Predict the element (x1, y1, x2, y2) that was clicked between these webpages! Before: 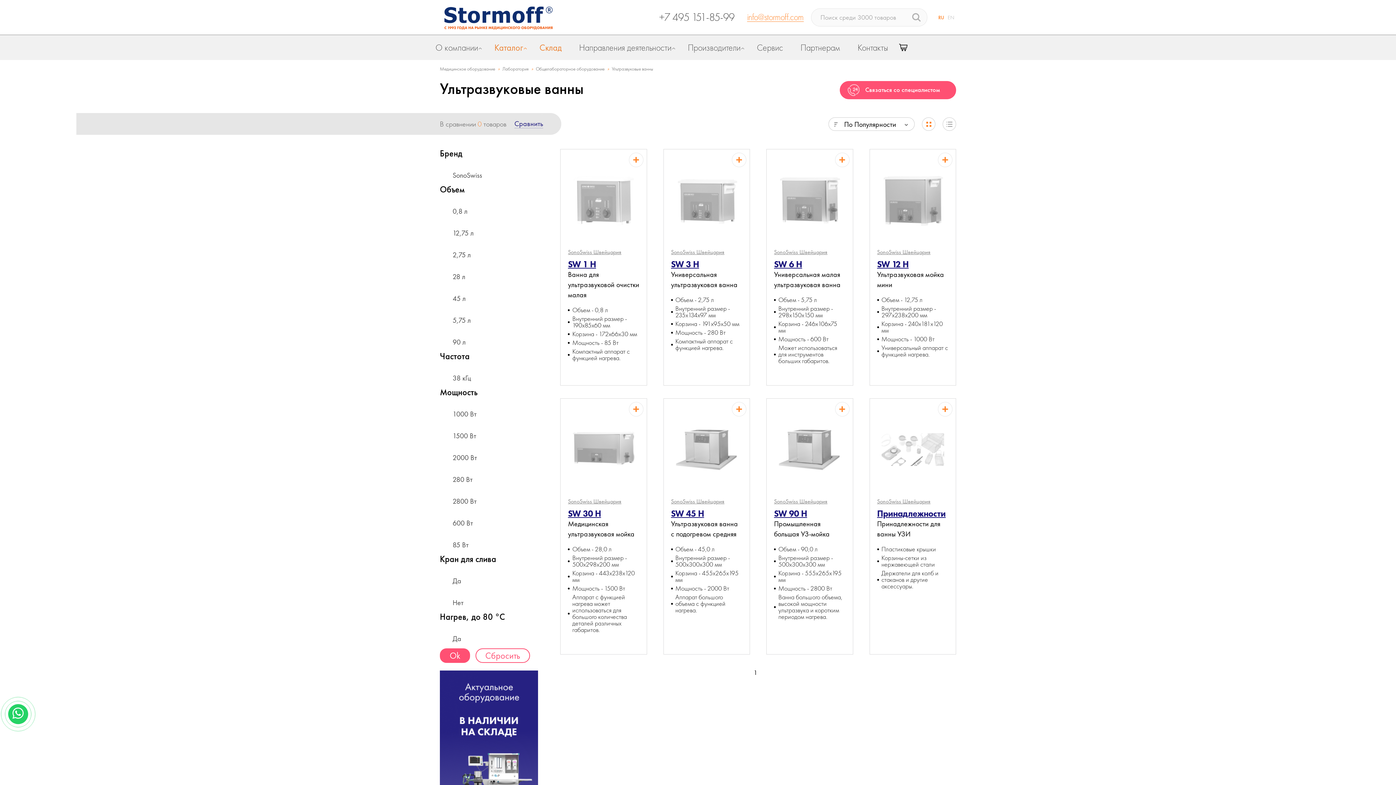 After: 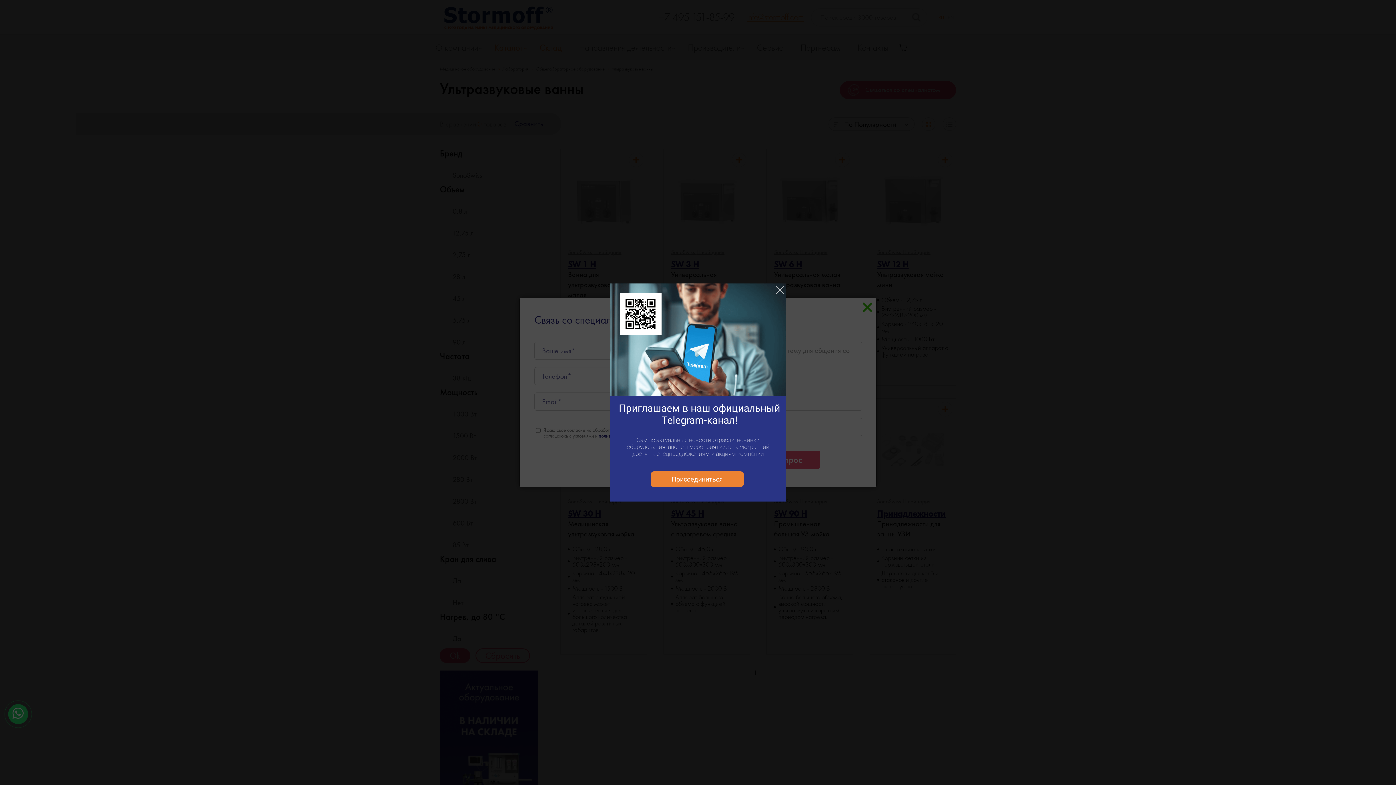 Action: label: Связаться со специалистом bbox: (840, 81, 956, 99)